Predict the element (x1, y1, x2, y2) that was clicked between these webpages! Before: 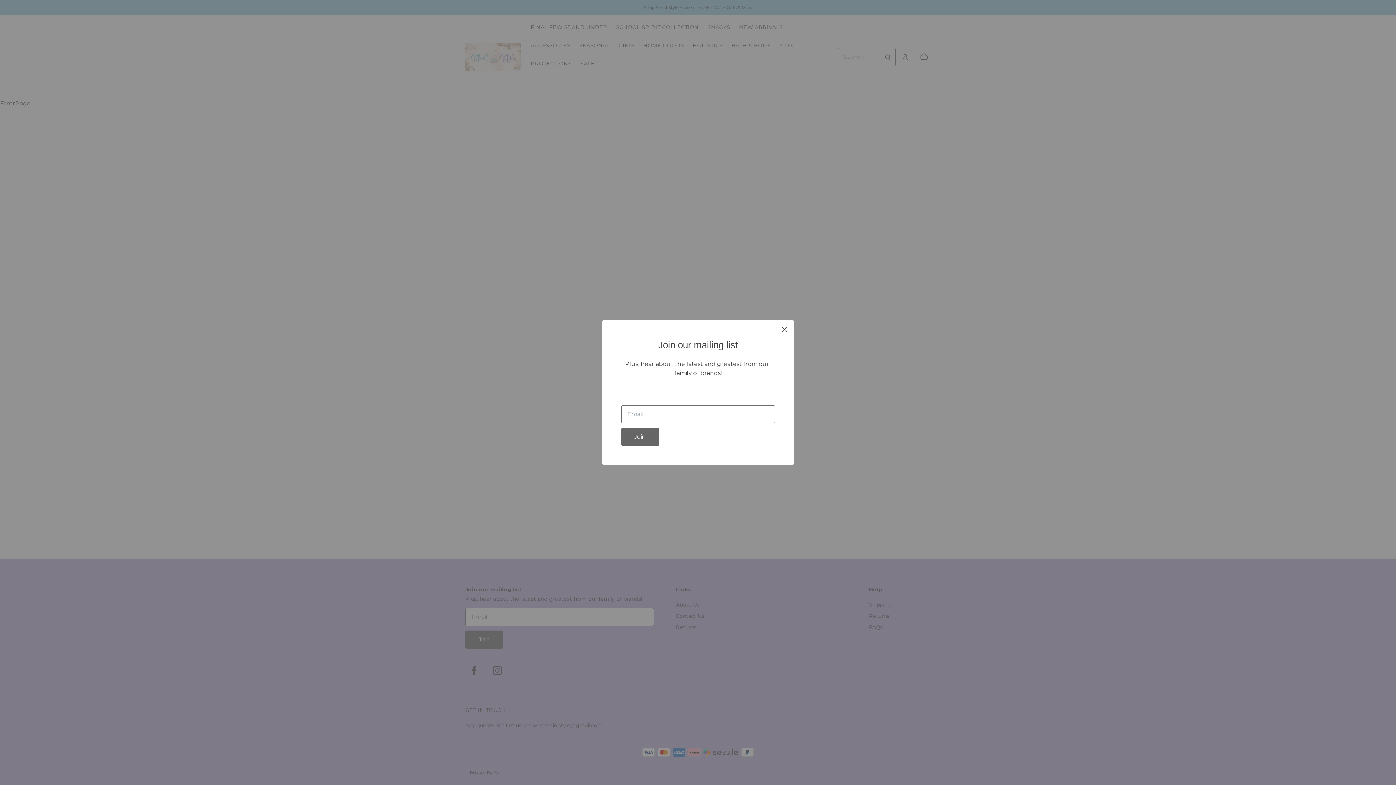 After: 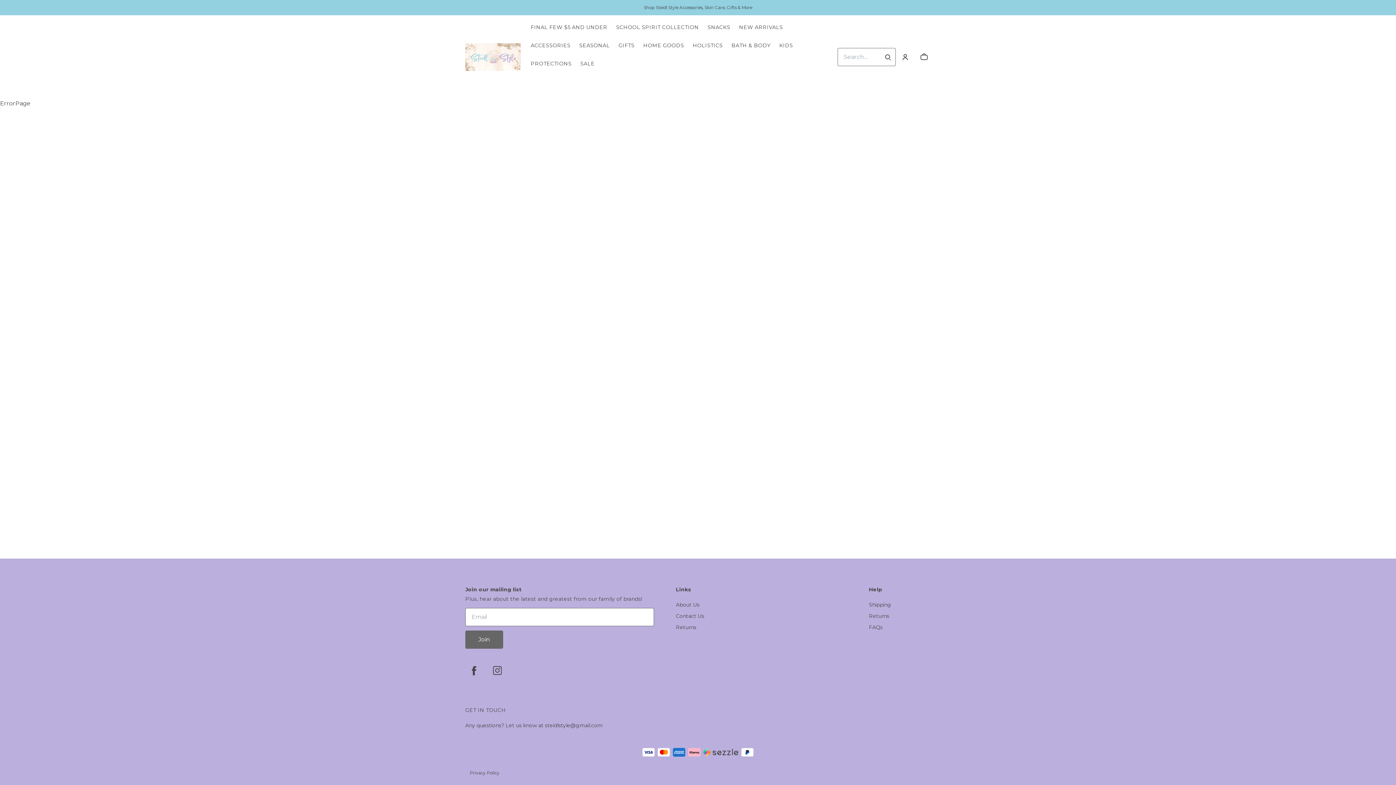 Action: bbox: (778, 323, 791, 336) label: close